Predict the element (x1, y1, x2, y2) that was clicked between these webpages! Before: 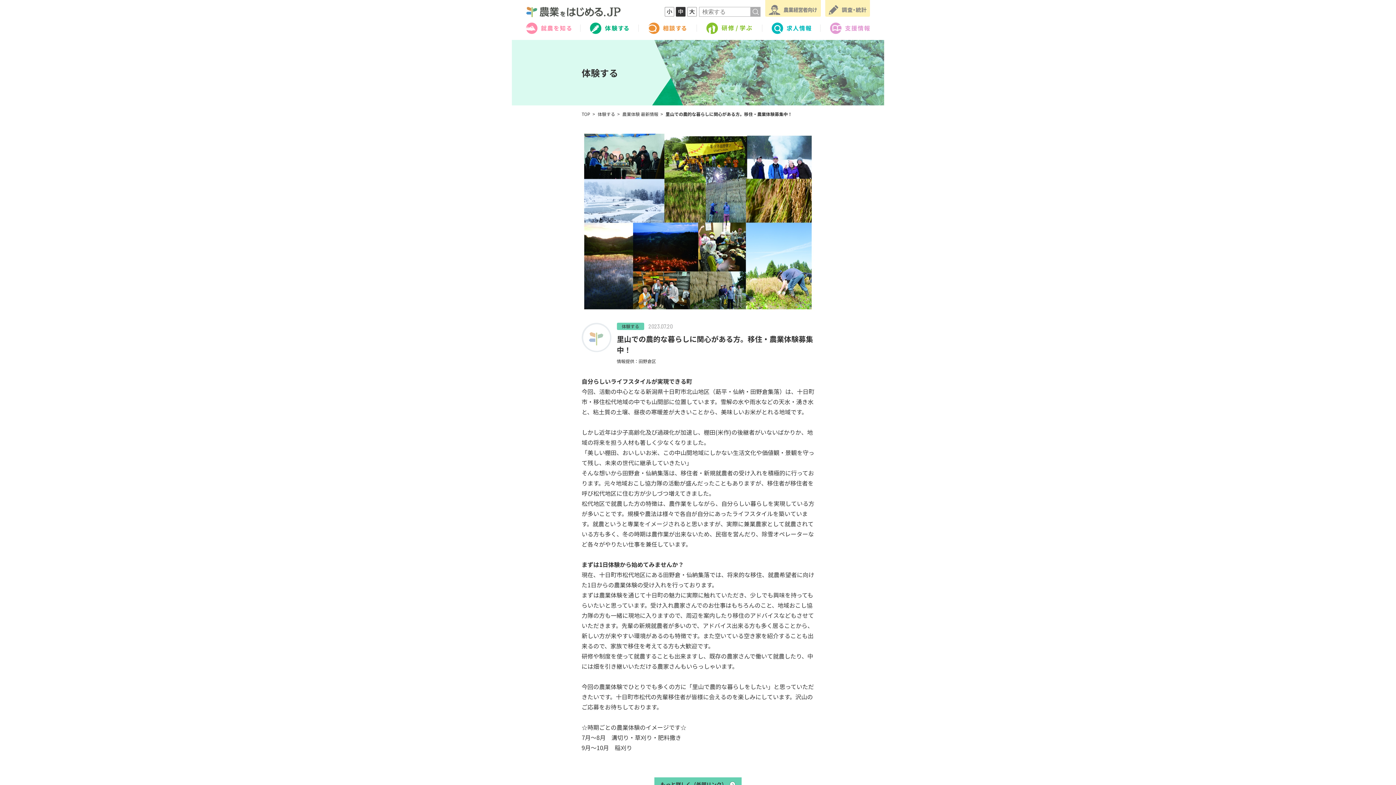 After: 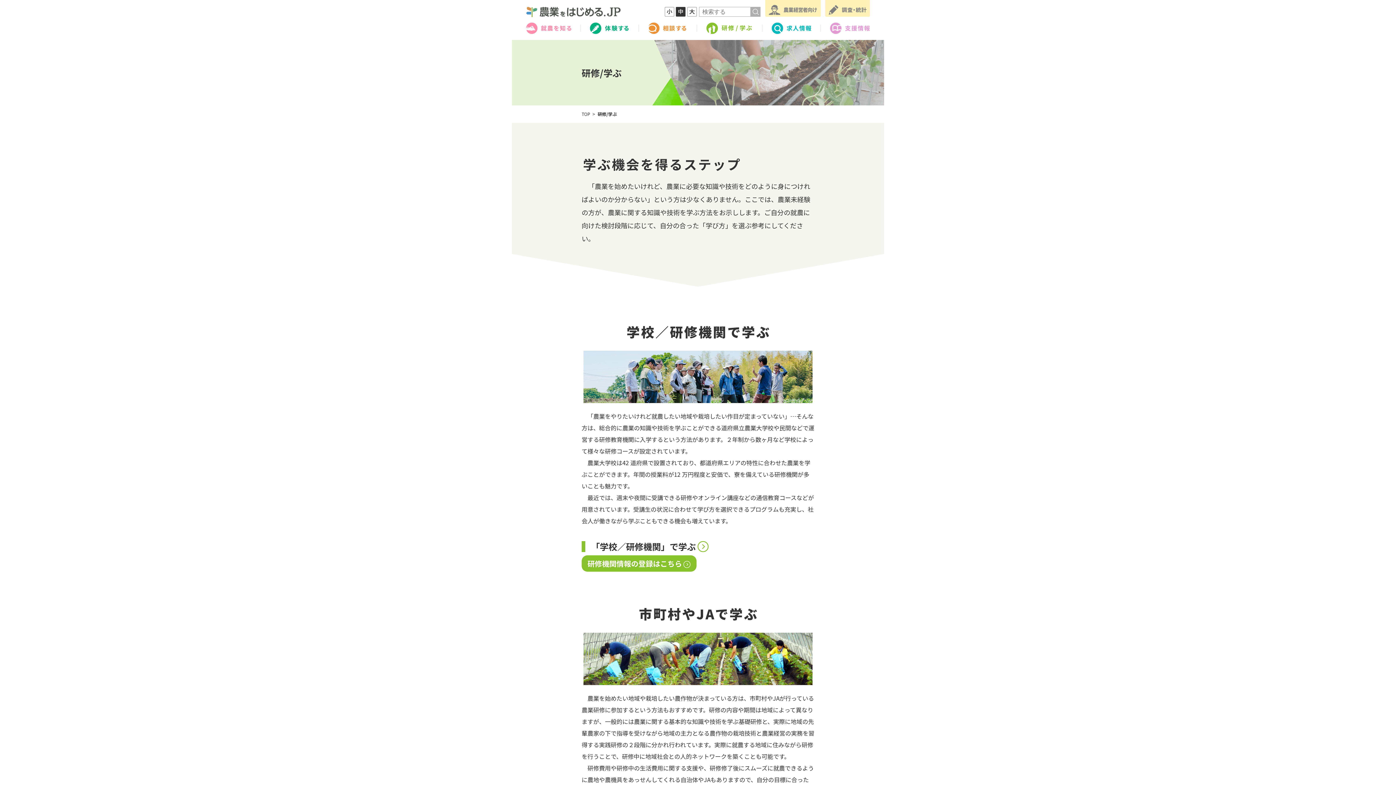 Action: bbox: (697, 22, 762, 34)